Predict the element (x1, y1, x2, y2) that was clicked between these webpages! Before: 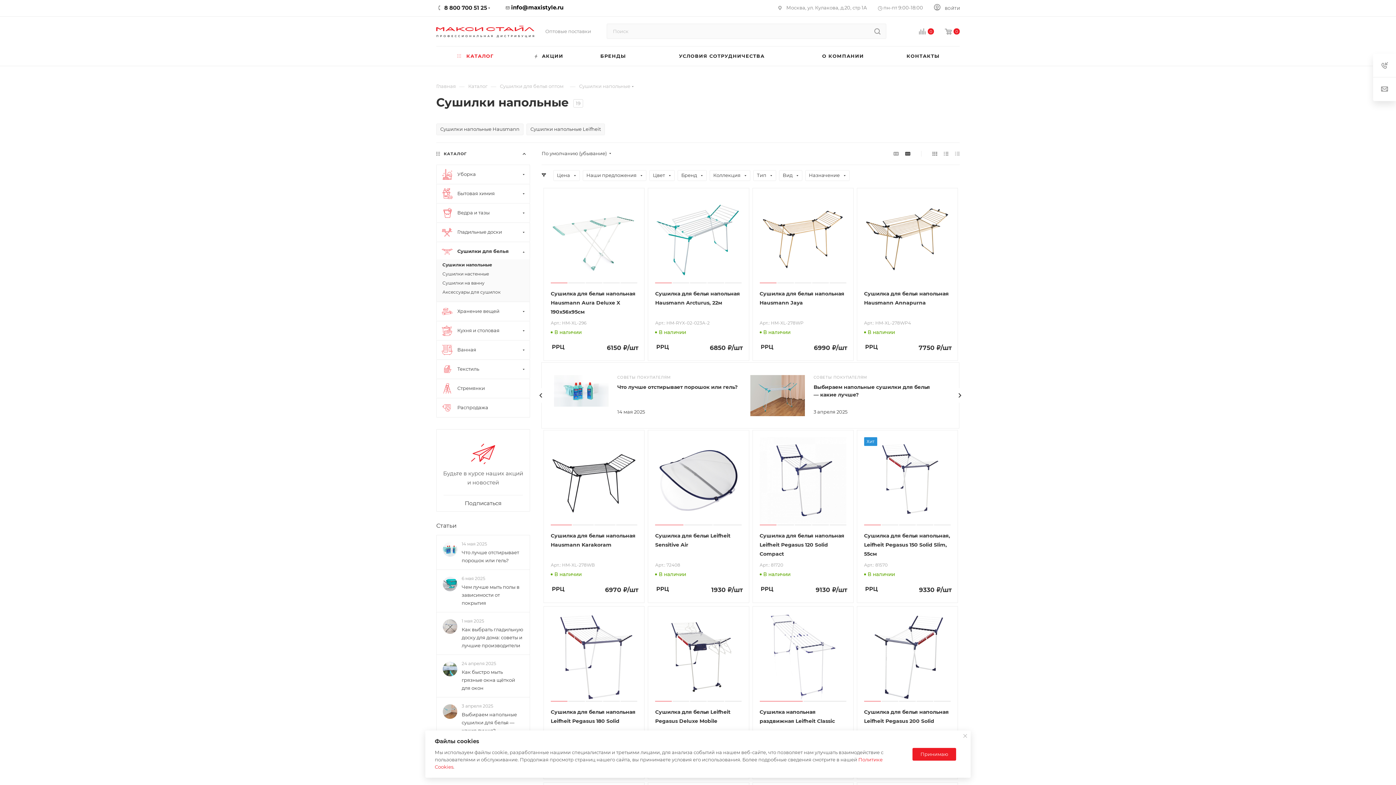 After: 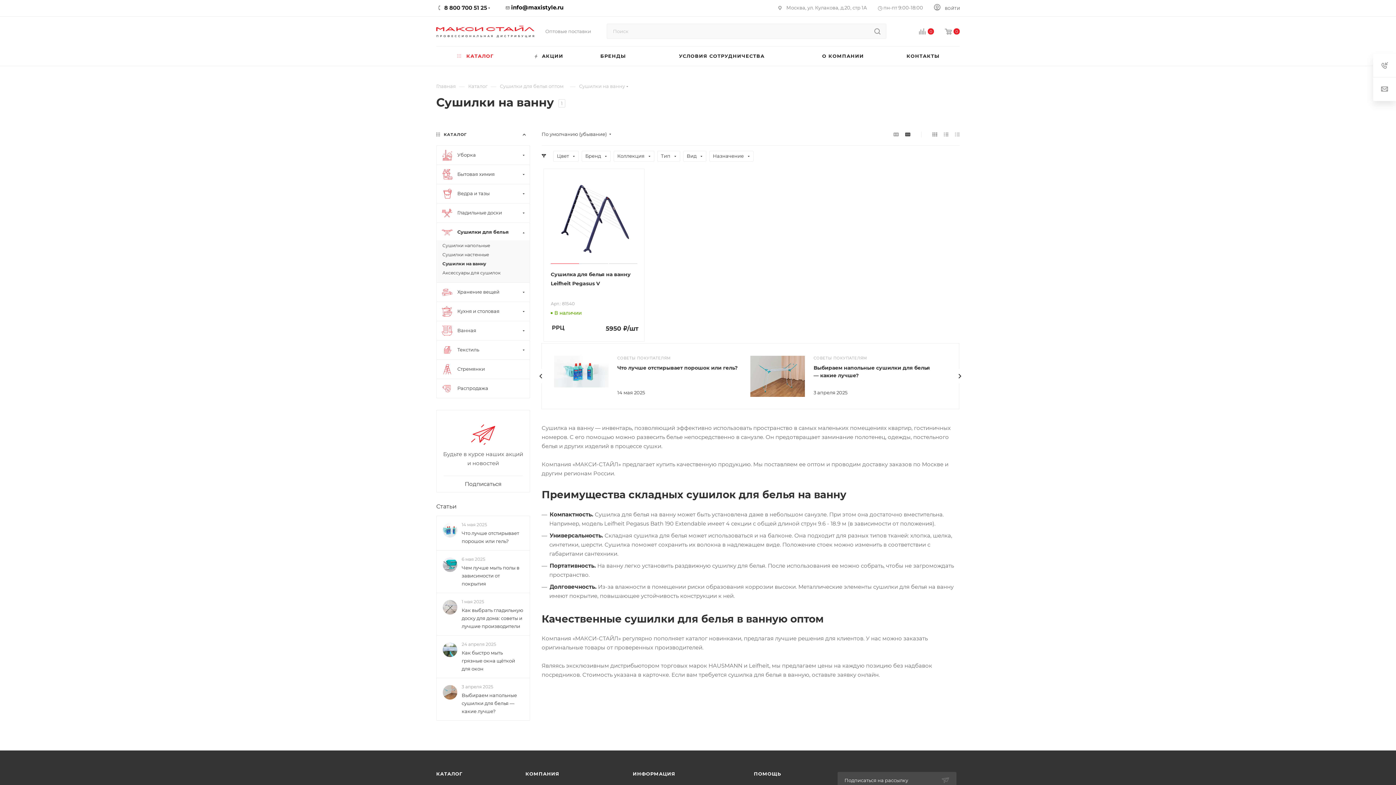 Action: bbox: (442, 279, 524, 286) label: Сушилки на ванну